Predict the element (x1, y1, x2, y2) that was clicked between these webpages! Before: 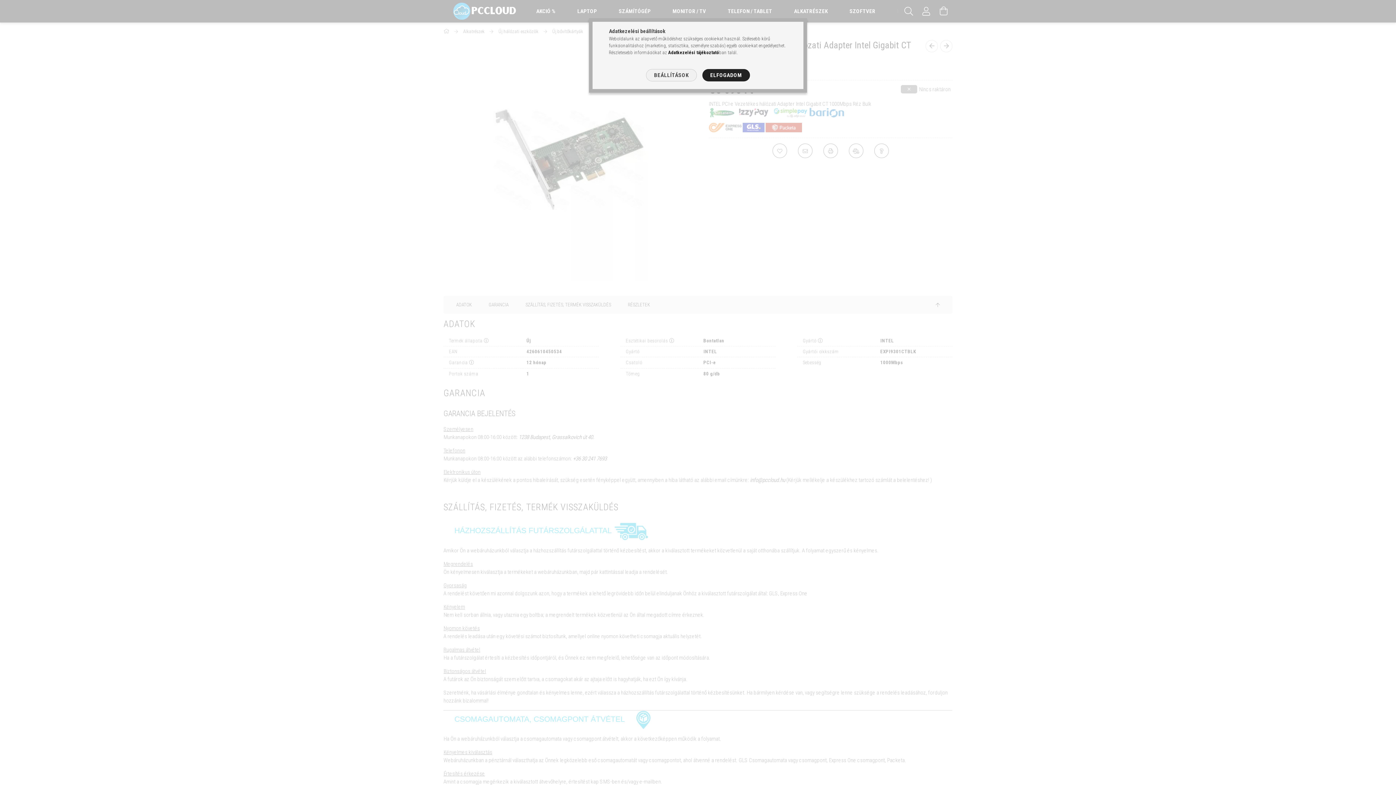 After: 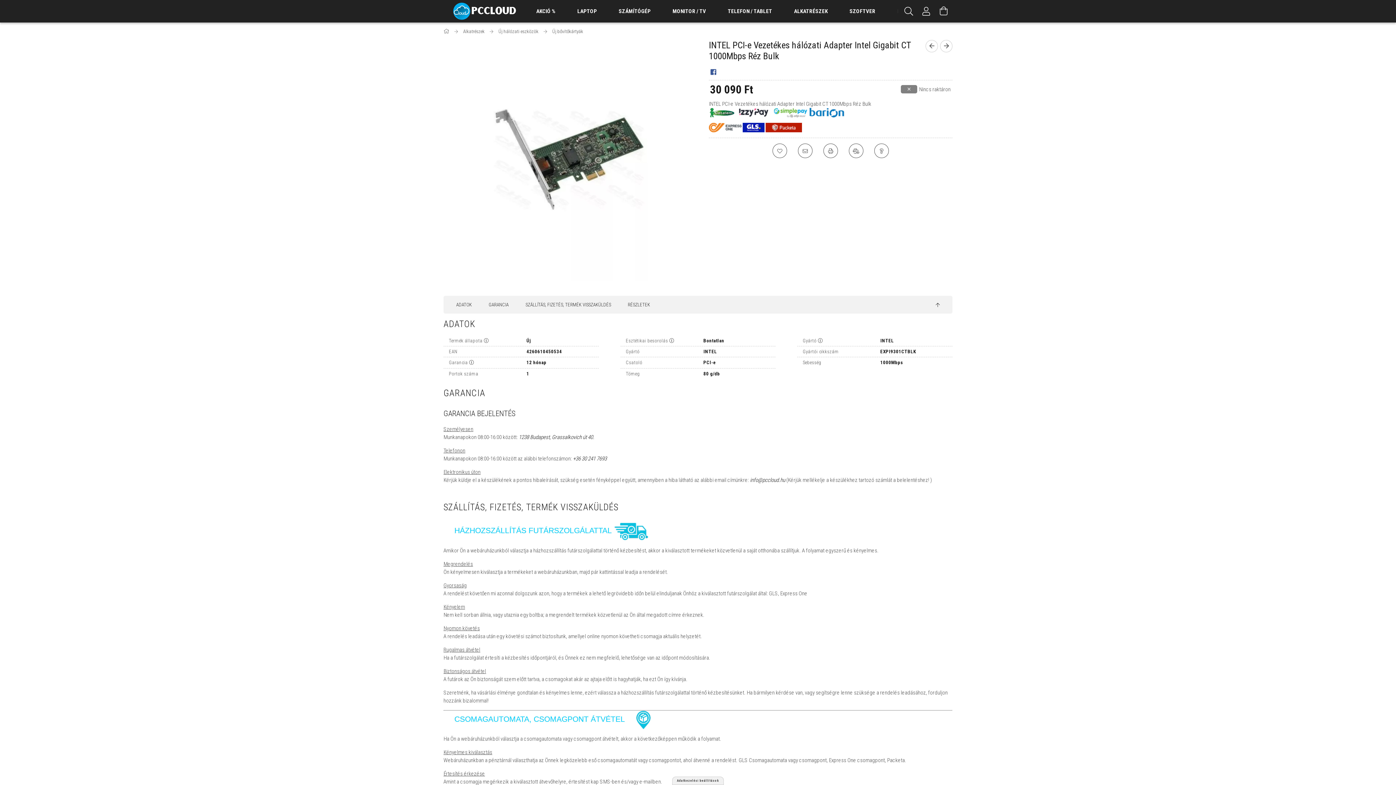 Action: bbox: (702, 69, 750, 81) label: ELFOGADOM